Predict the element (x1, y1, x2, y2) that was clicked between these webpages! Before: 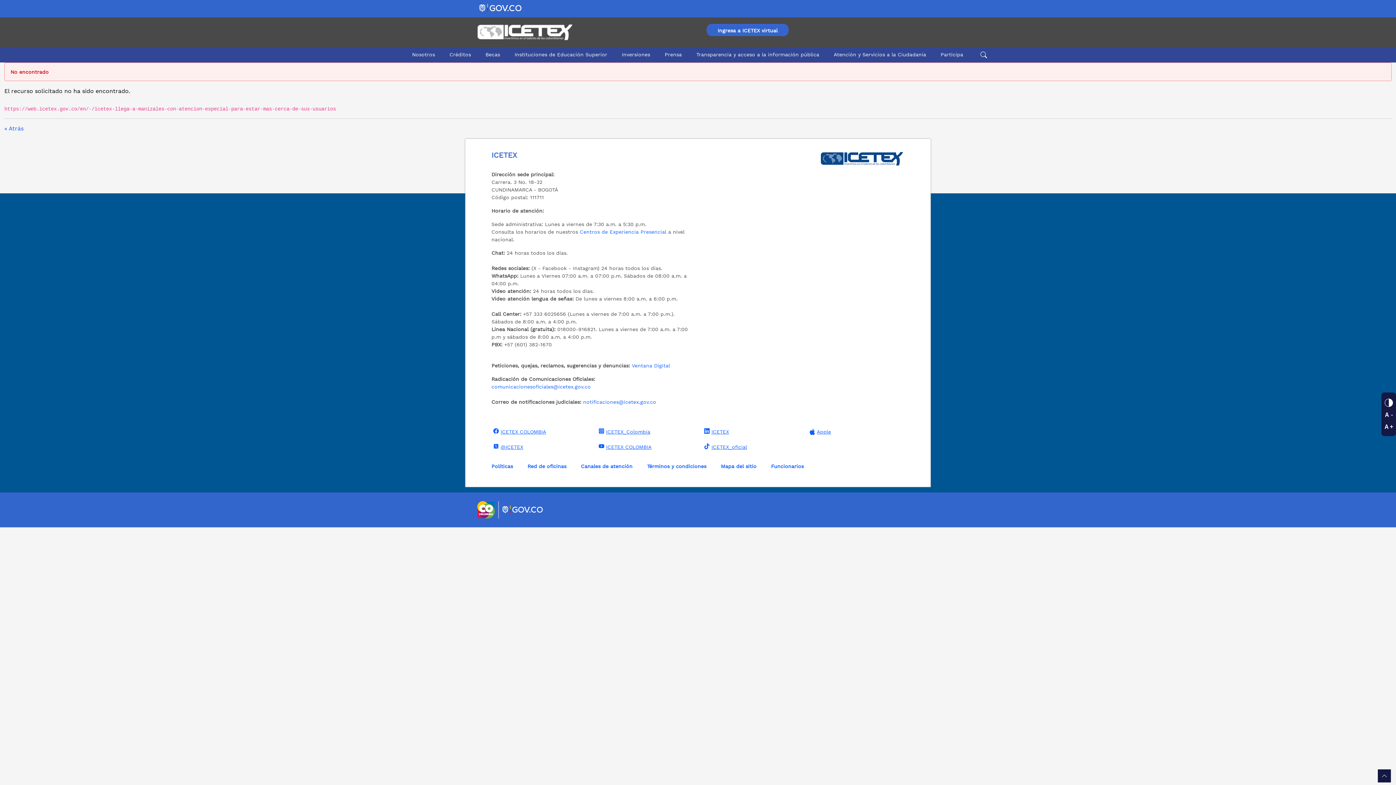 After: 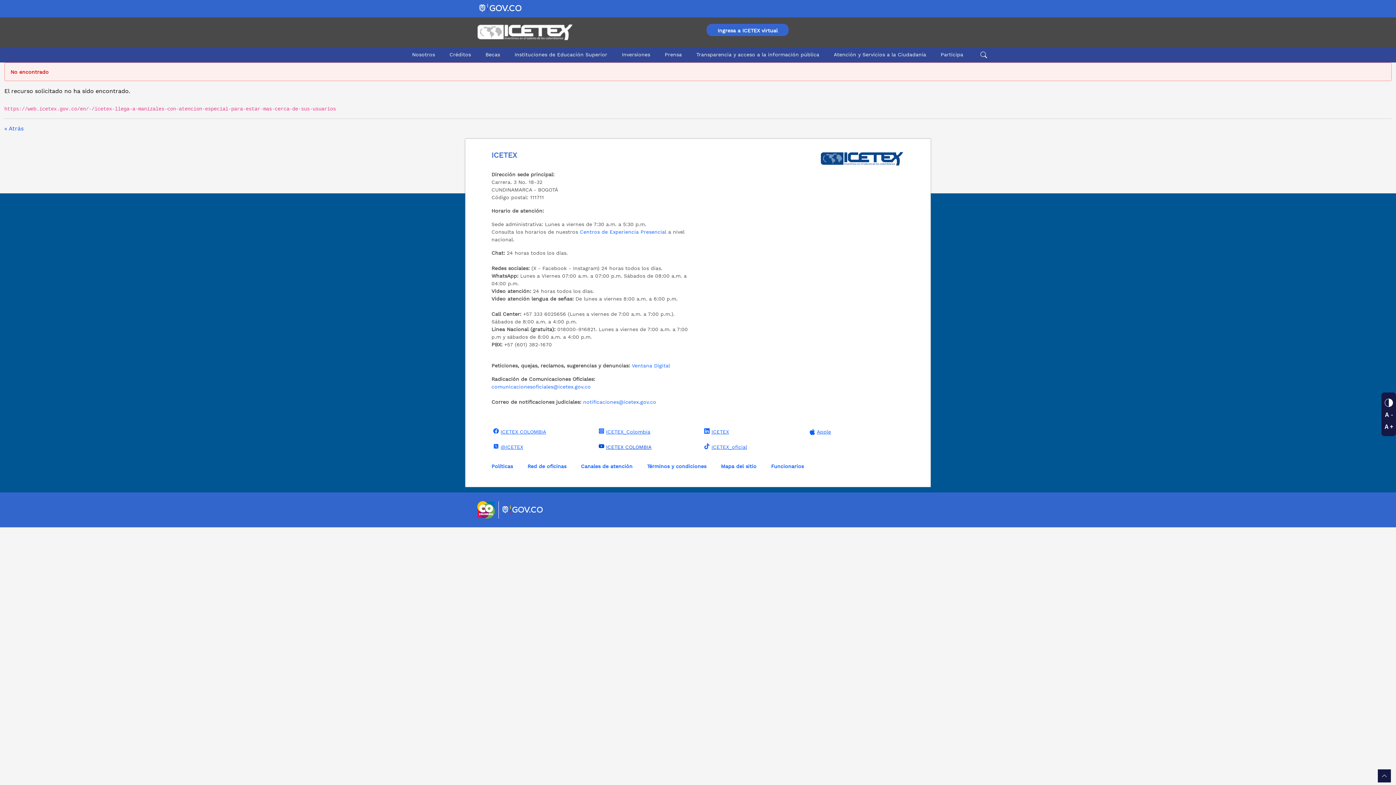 Action: bbox: (597, 443, 693, 451) label: ICETEX COLOMBIA